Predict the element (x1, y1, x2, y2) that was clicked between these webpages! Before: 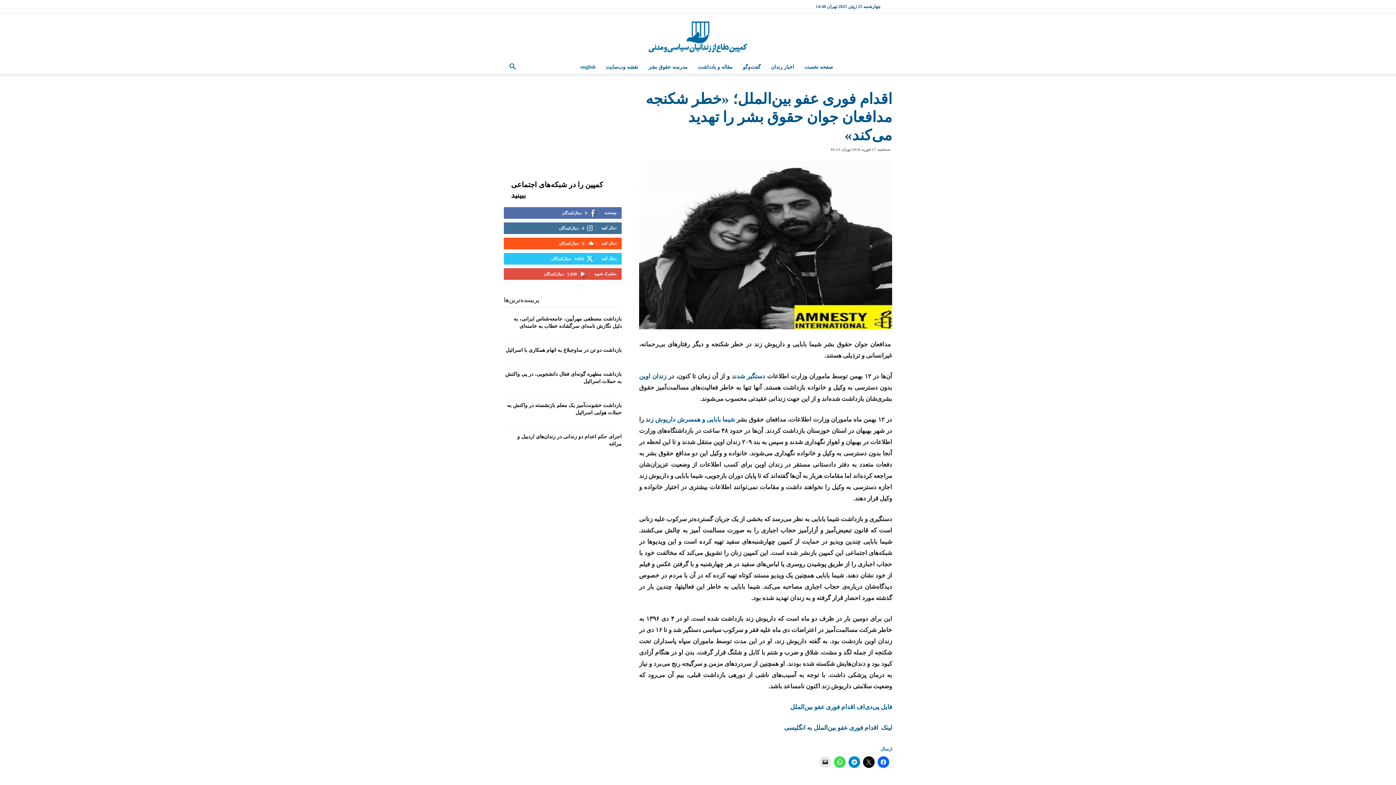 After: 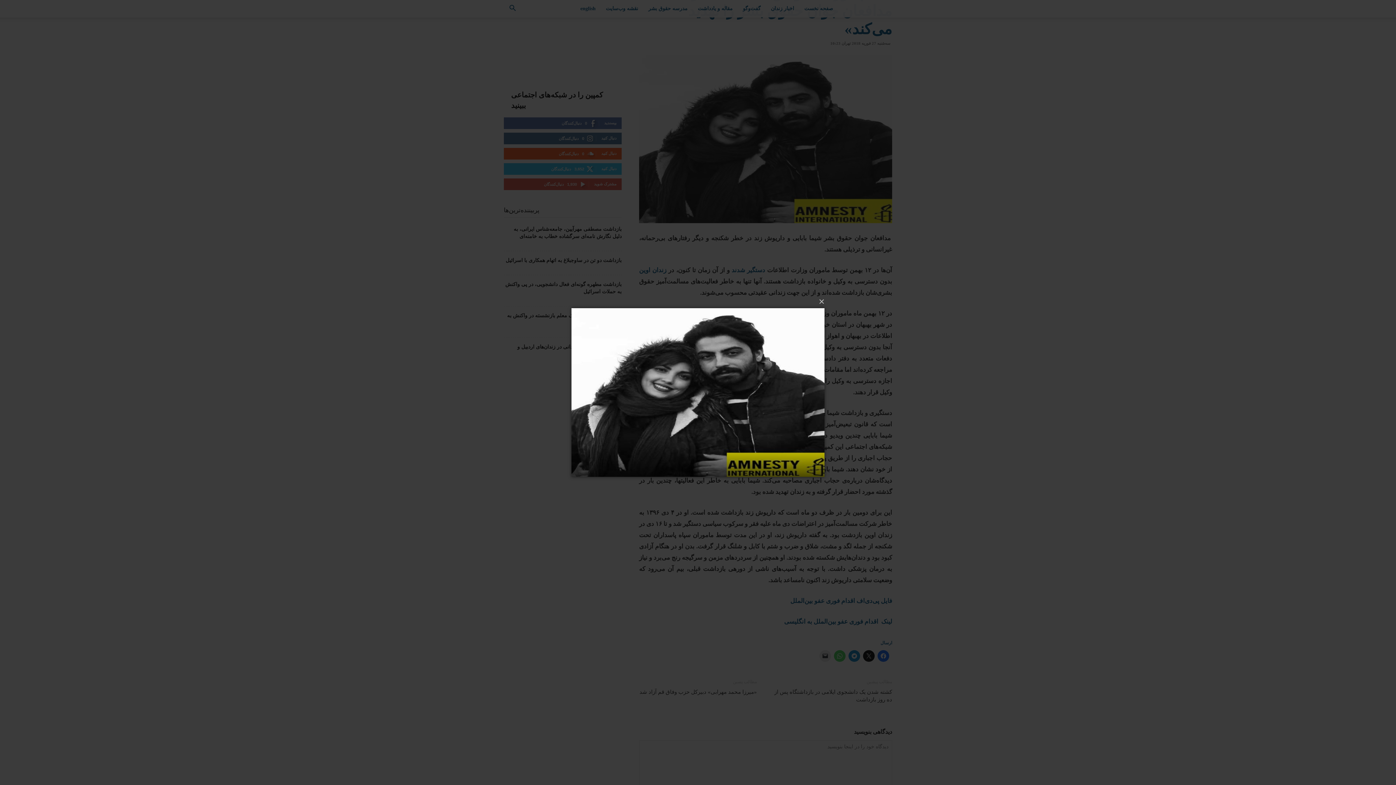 Action: bbox: (639, 160, 892, 329)